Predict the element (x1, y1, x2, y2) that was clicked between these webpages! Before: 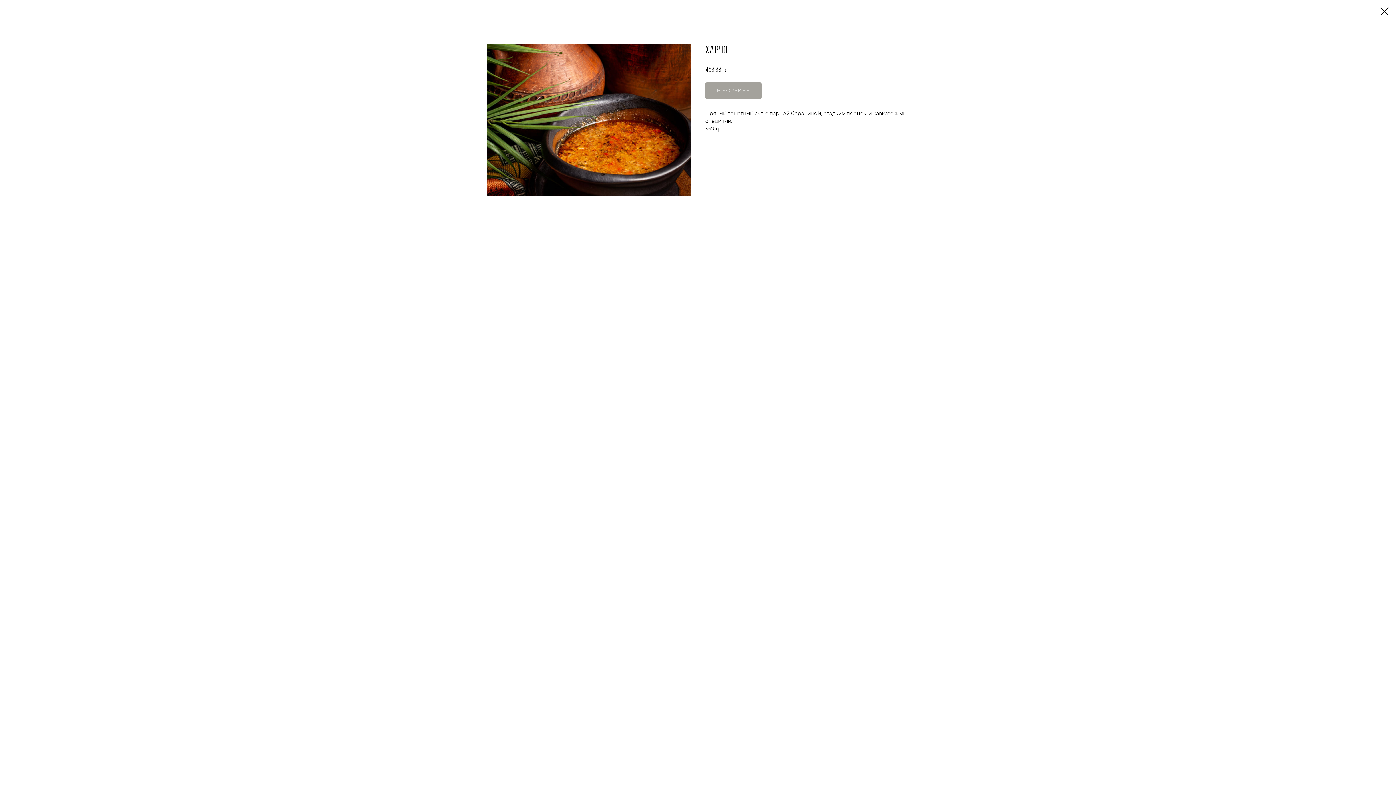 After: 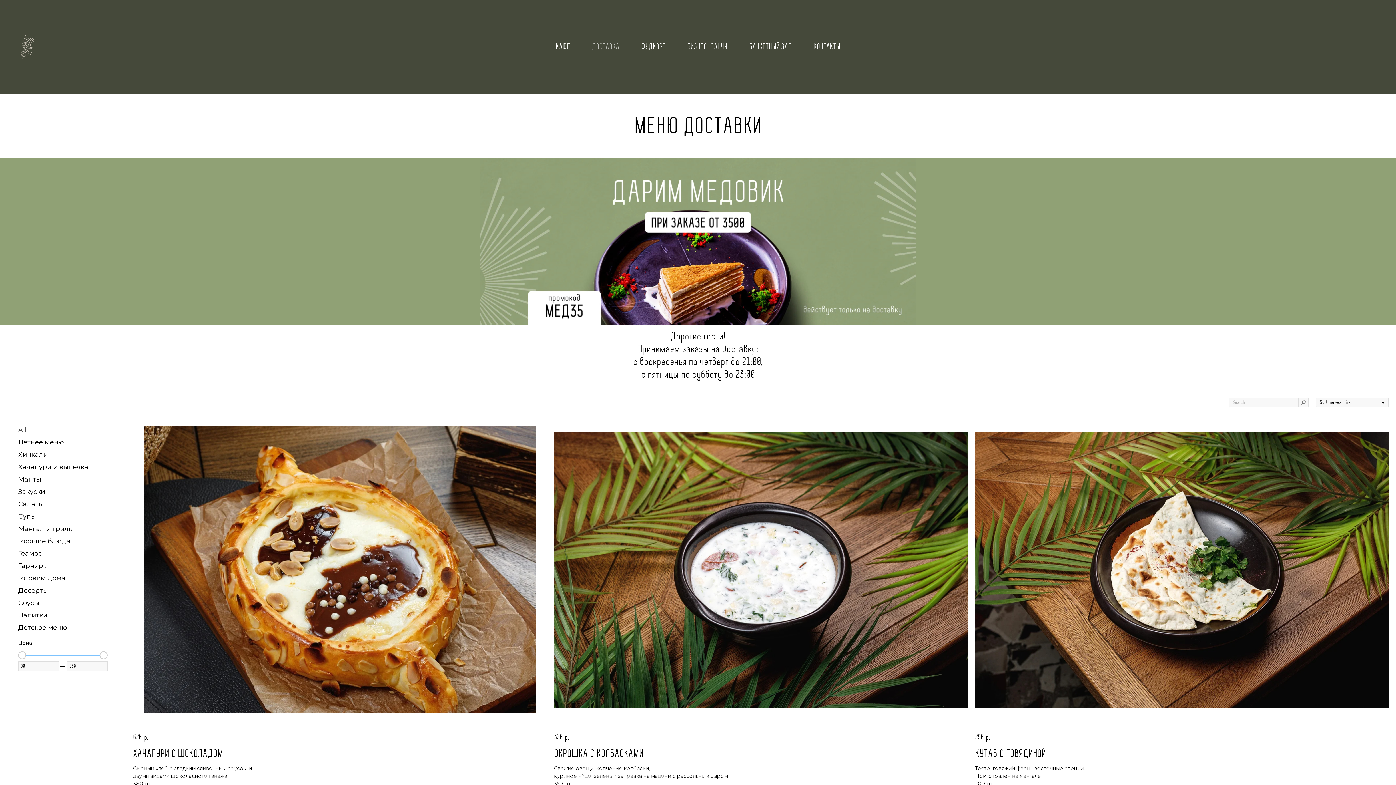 Action: bbox: (1380, 7, 1389, 15)